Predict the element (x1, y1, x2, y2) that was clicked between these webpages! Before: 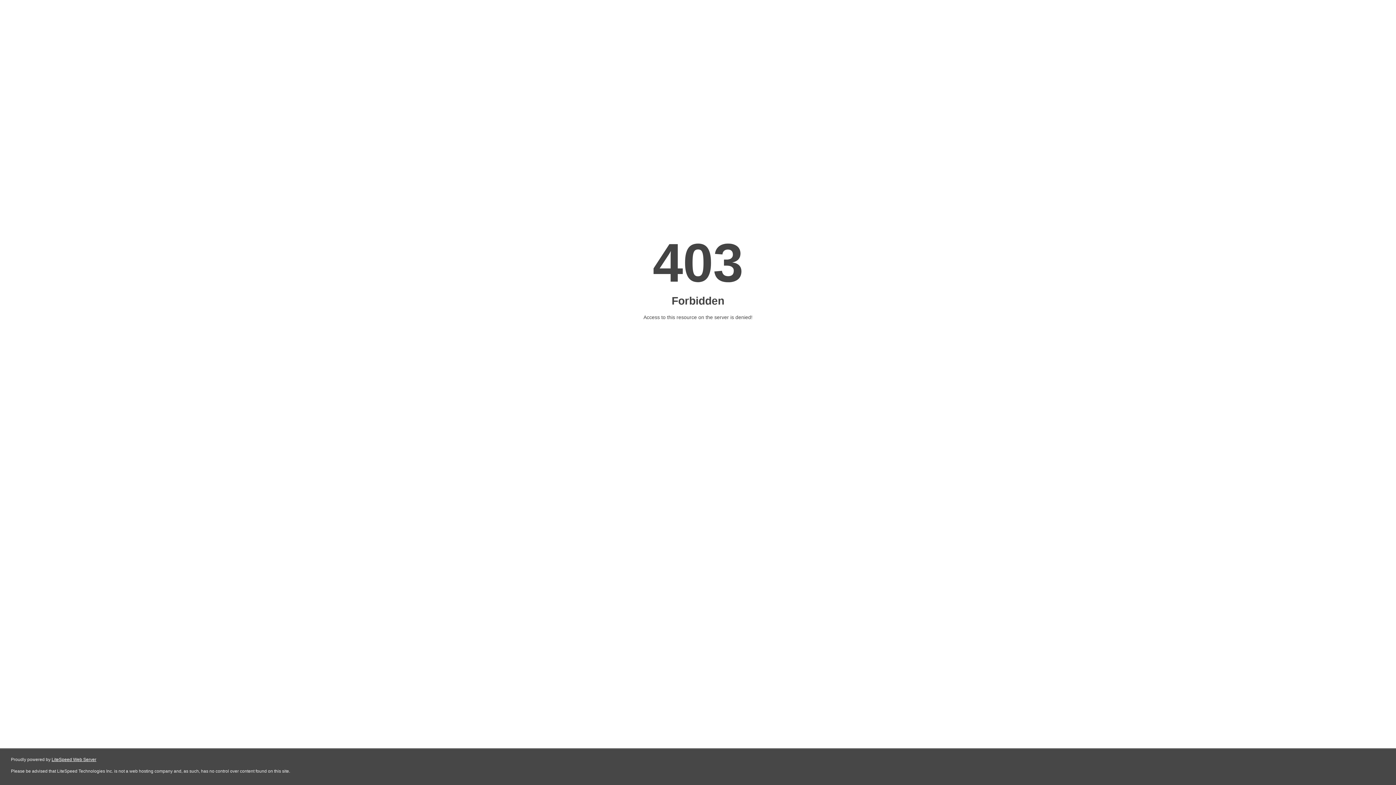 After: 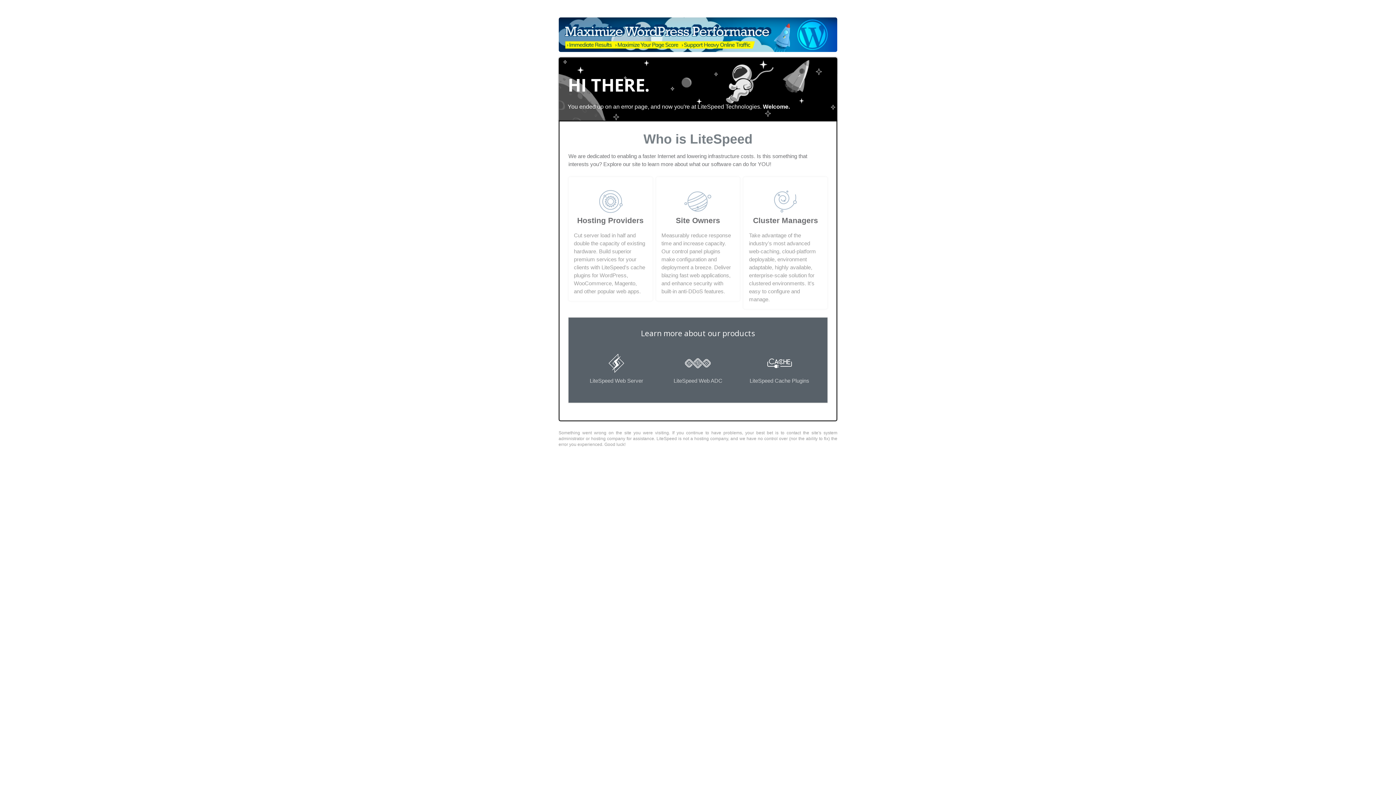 Action: bbox: (51, 757, 96, 762) label: LiteSpeed Web Server